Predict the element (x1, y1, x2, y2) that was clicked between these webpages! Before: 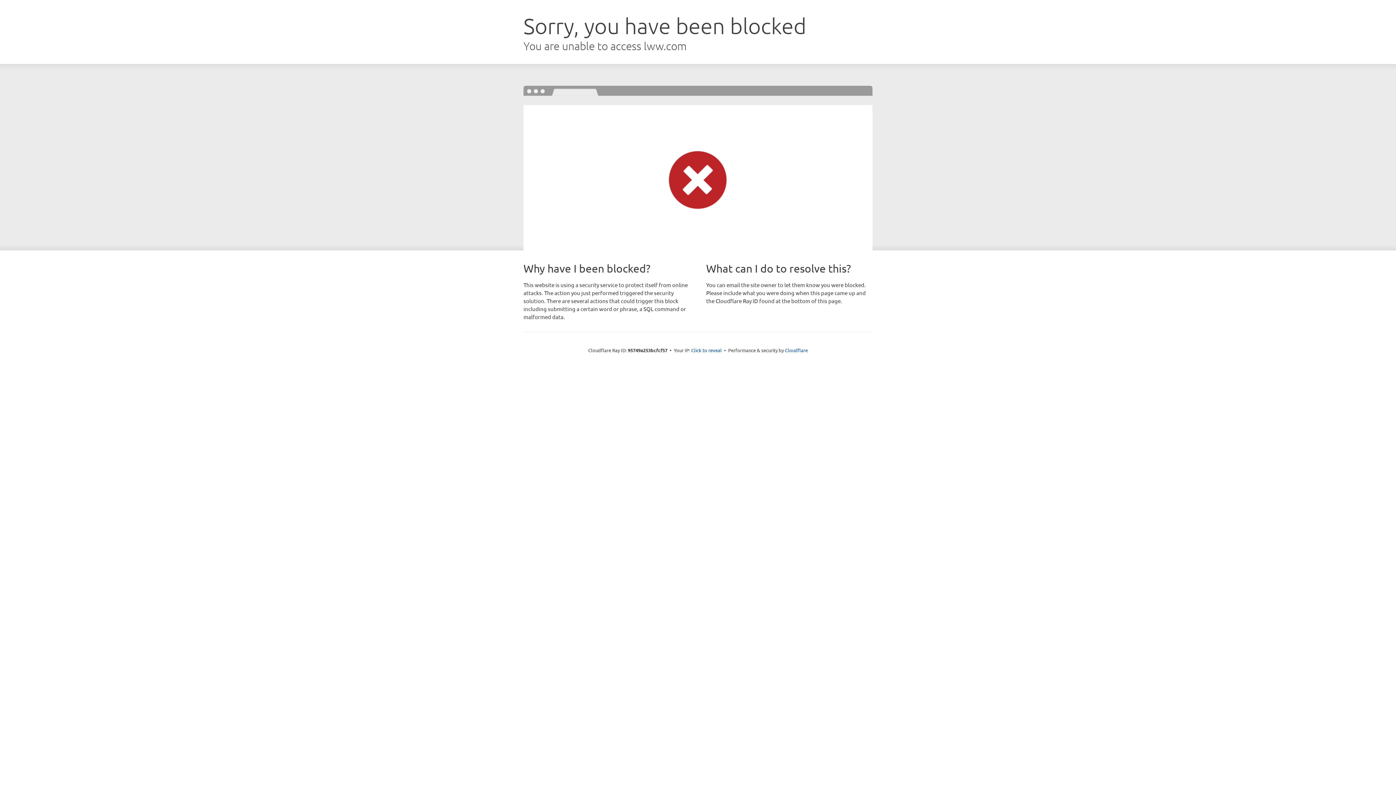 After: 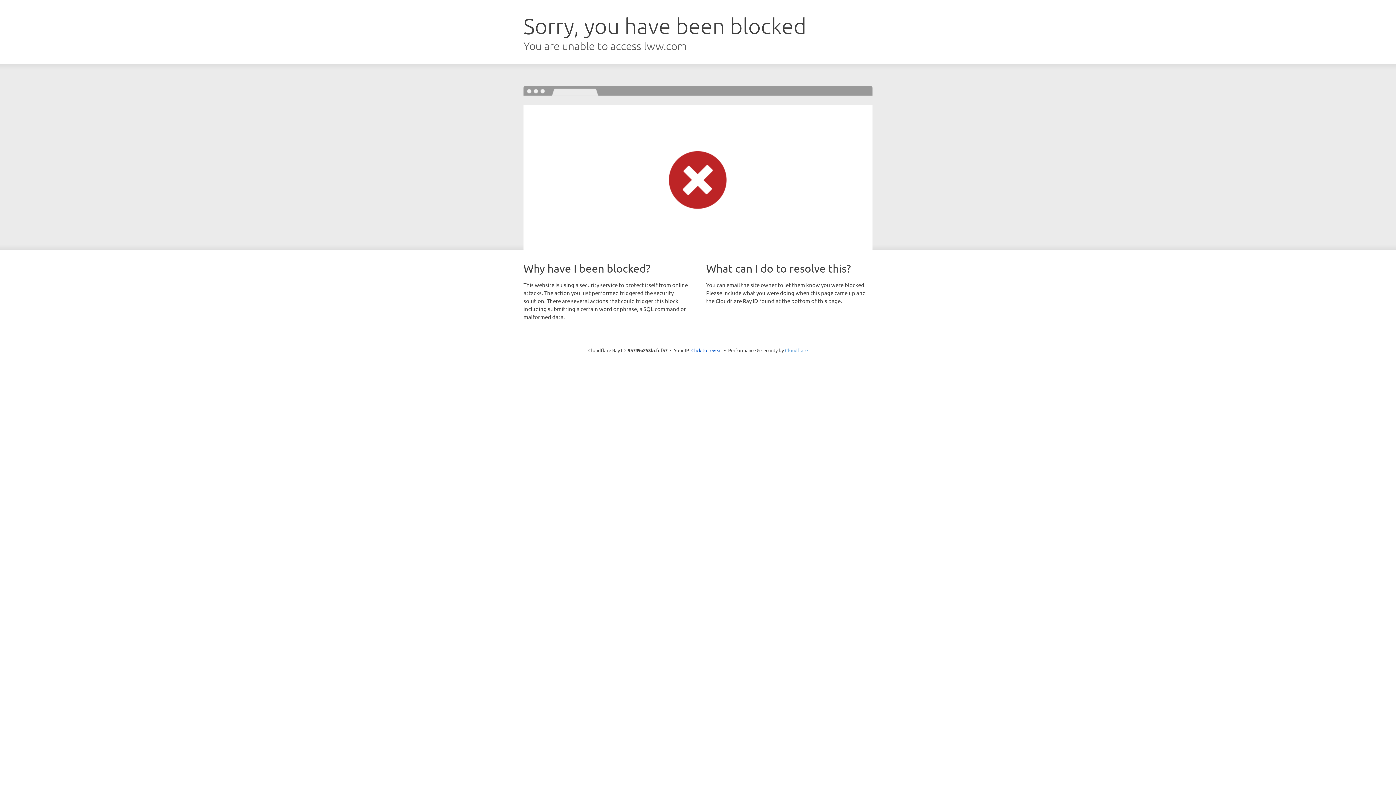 Action: label: Cloudflare bbox: (785, 347, 808, 353)